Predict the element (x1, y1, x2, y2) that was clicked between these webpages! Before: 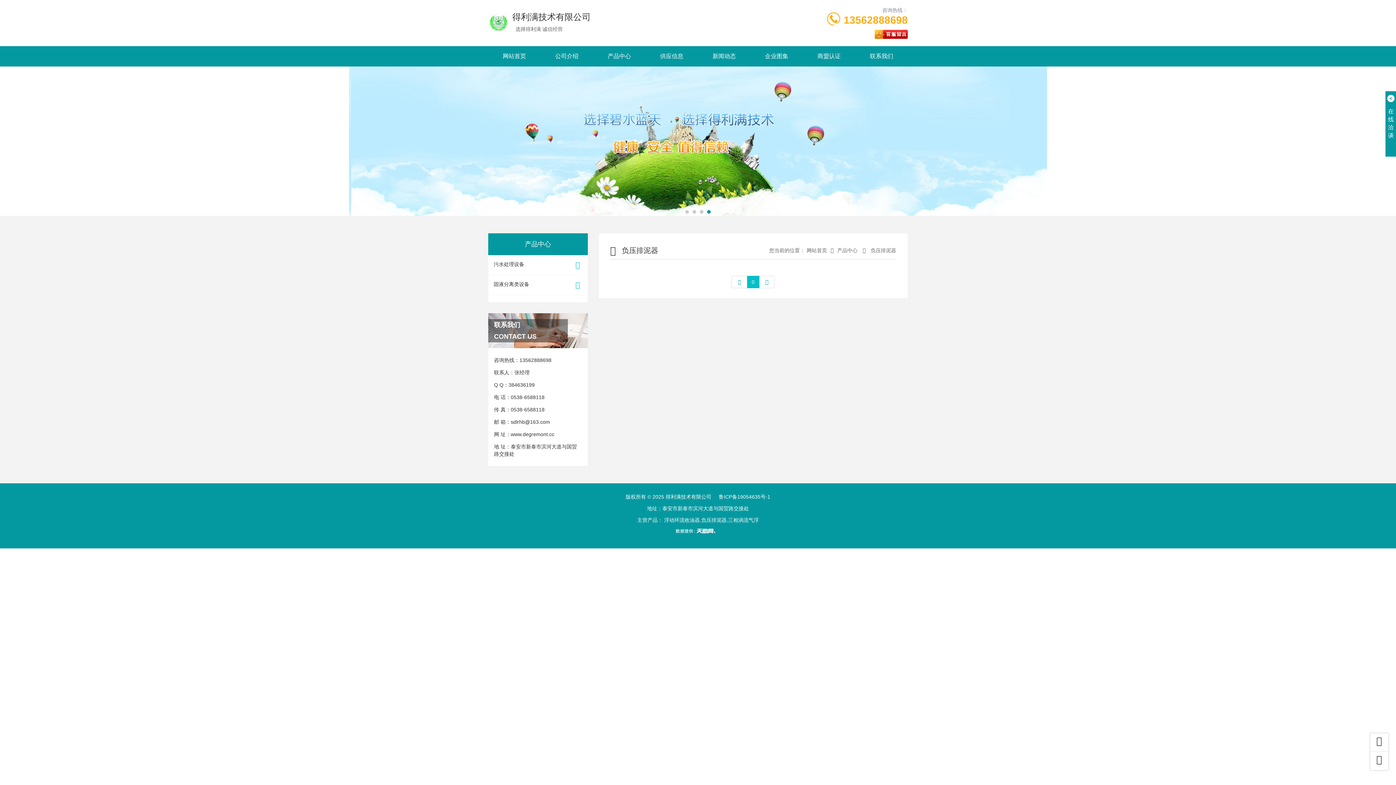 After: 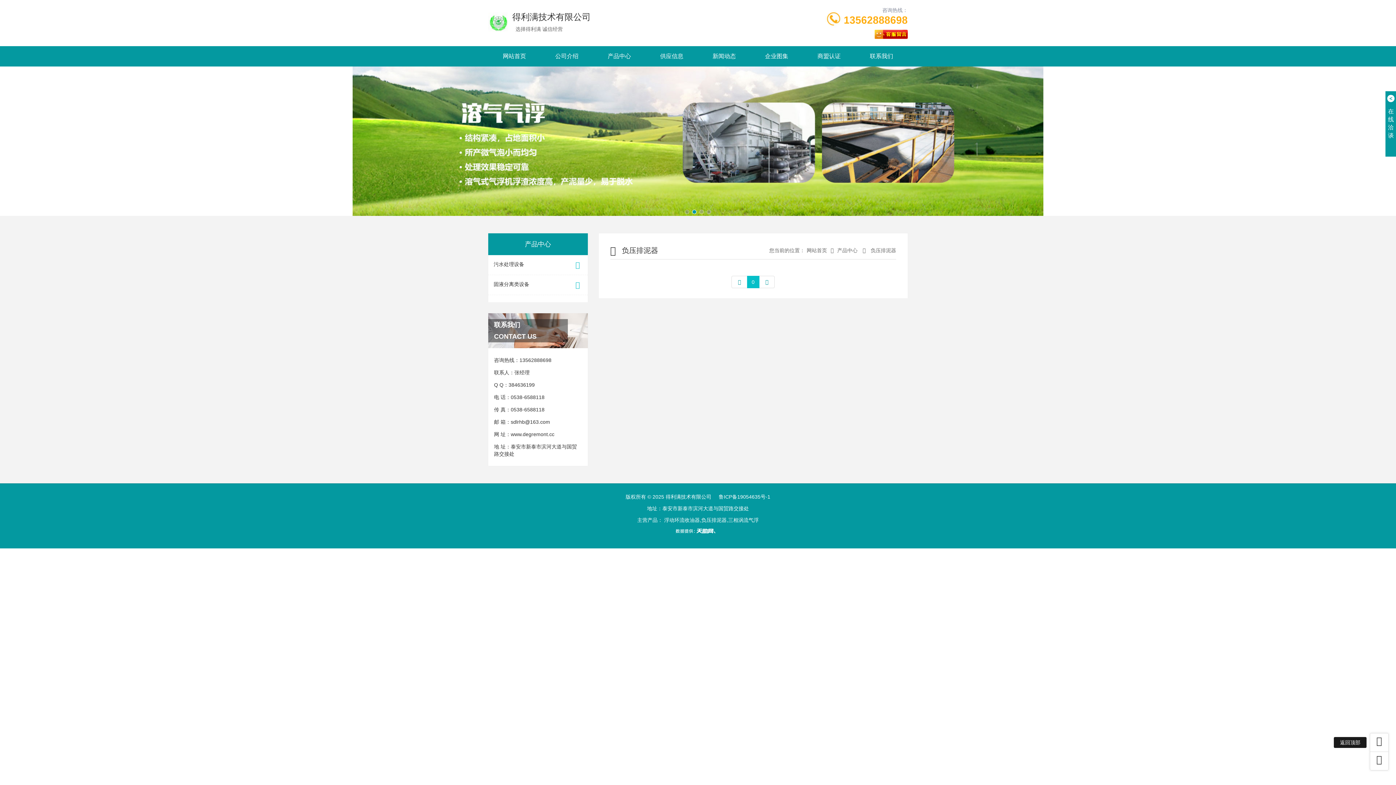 Action: bbox: (1370, 733, 1388, 752)